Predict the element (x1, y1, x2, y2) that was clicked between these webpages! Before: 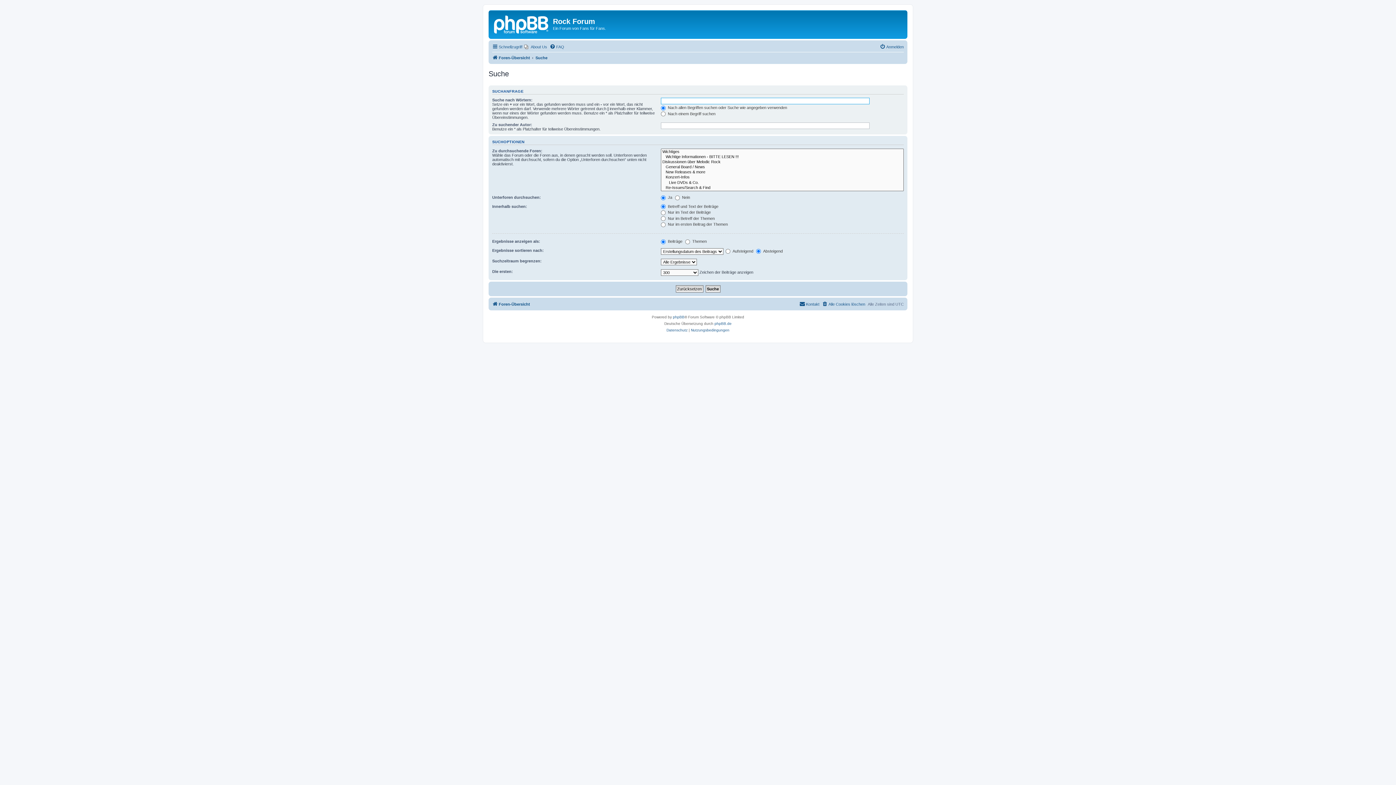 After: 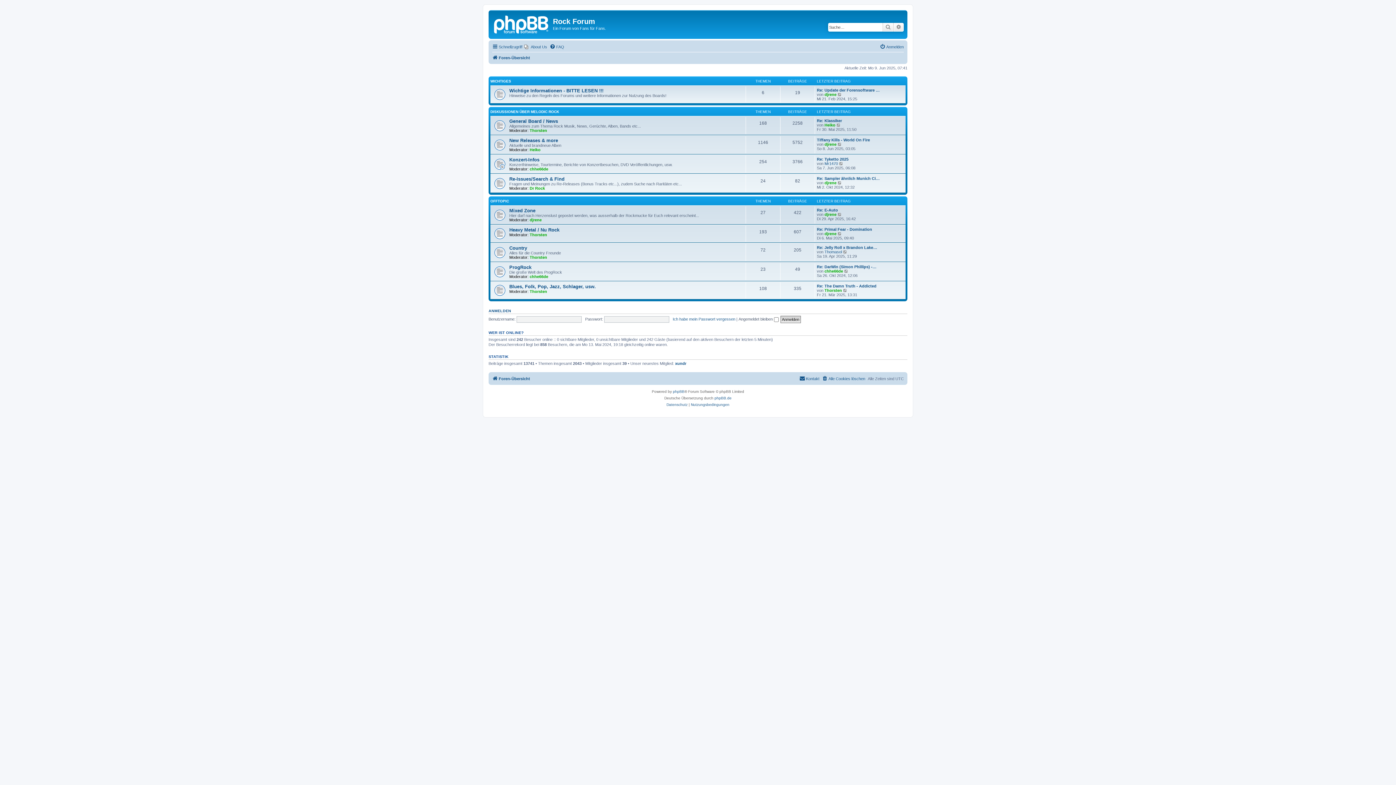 Action: label: Foren-Übersicht bbox: (492, 299, 530, 308)